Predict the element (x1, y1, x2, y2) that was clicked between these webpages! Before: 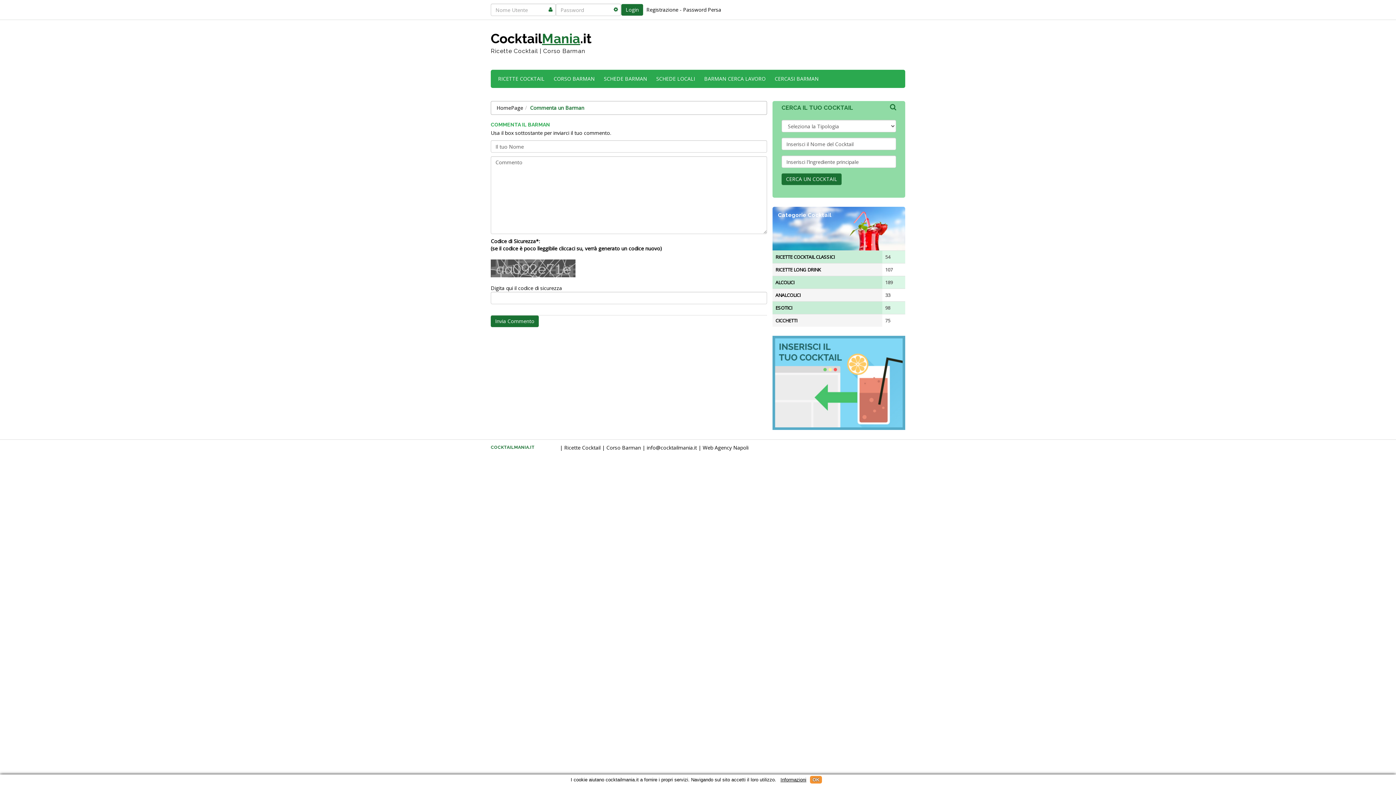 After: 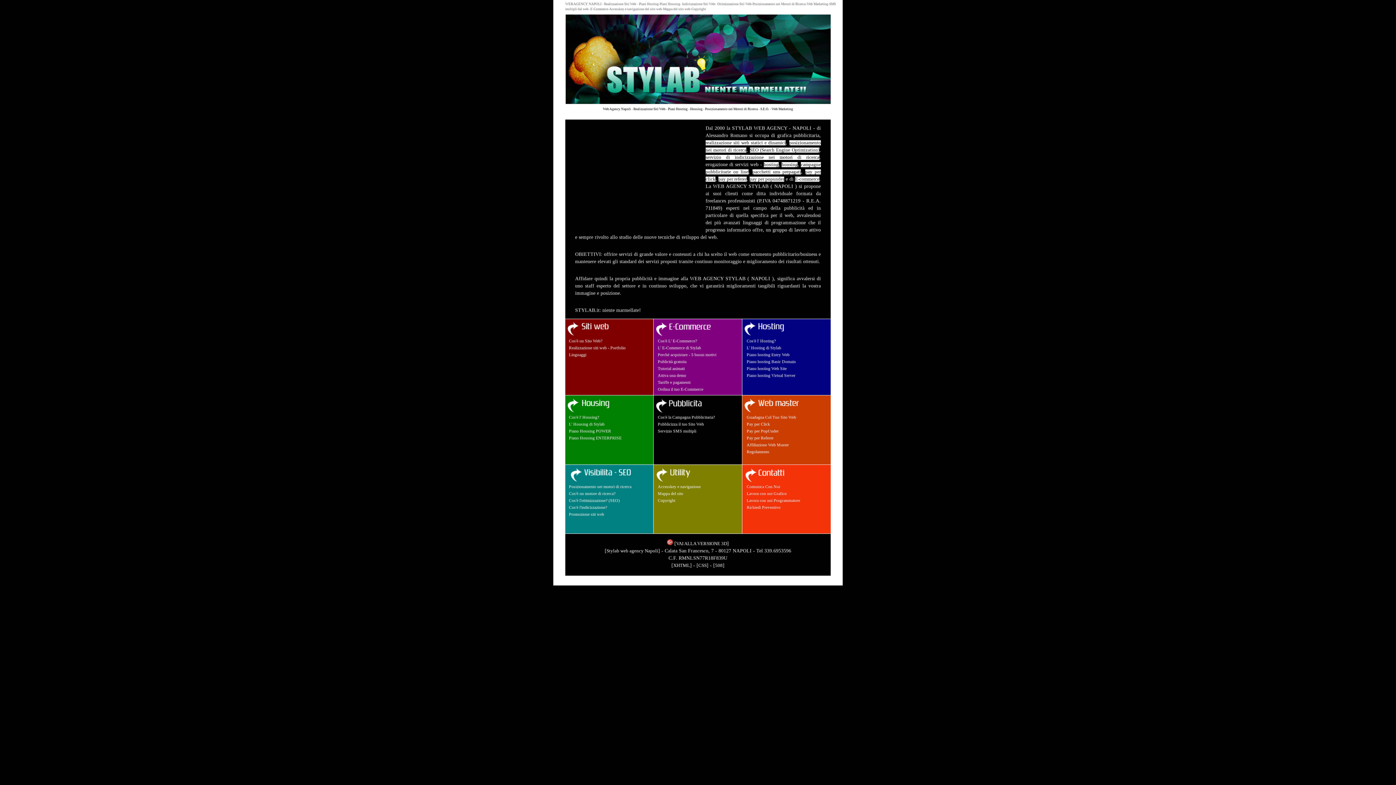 Action: label: Web Agency Napoli bbox: (702, 444, 748, 451)